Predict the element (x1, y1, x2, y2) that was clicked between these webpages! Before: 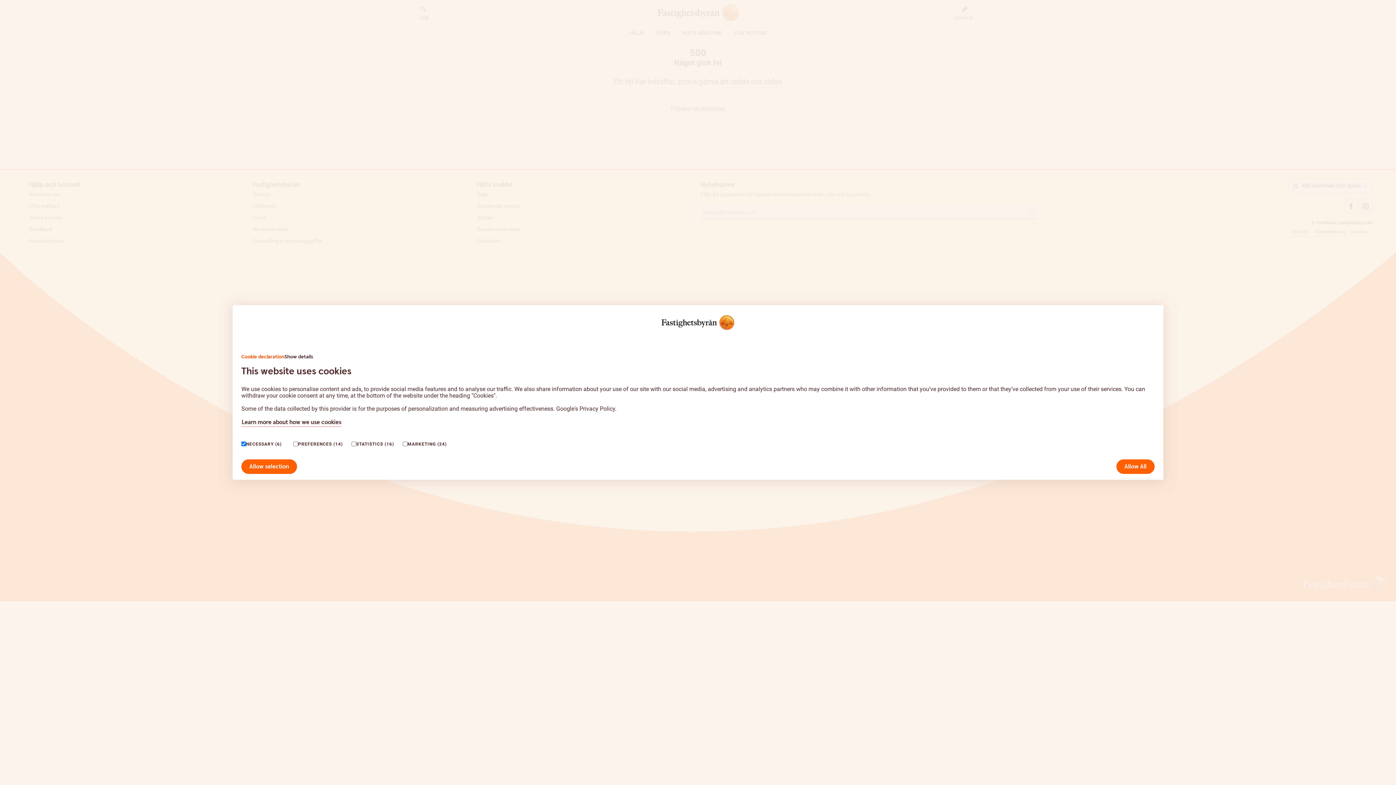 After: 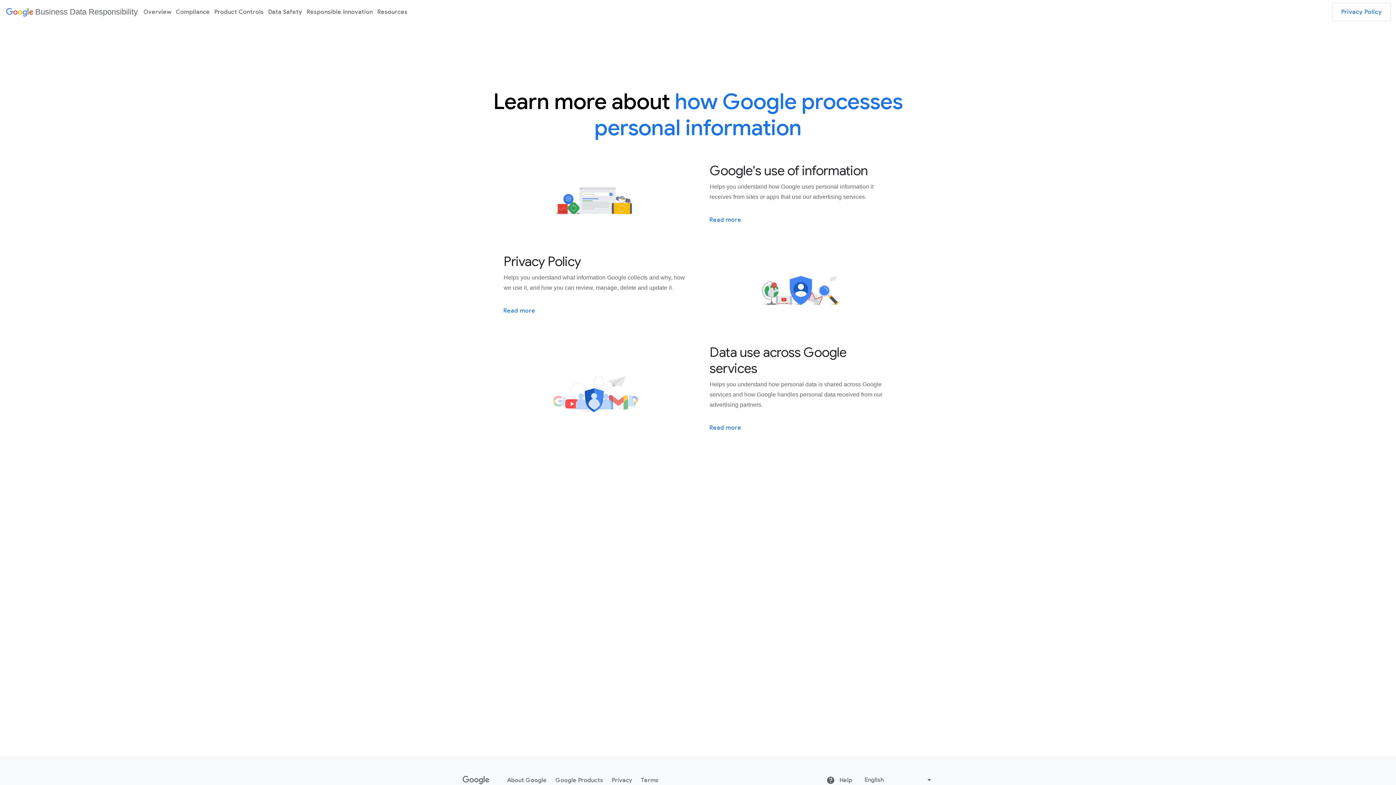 Action: bbox: (556, 405, 615, 412) label: Google's Privacy Policy